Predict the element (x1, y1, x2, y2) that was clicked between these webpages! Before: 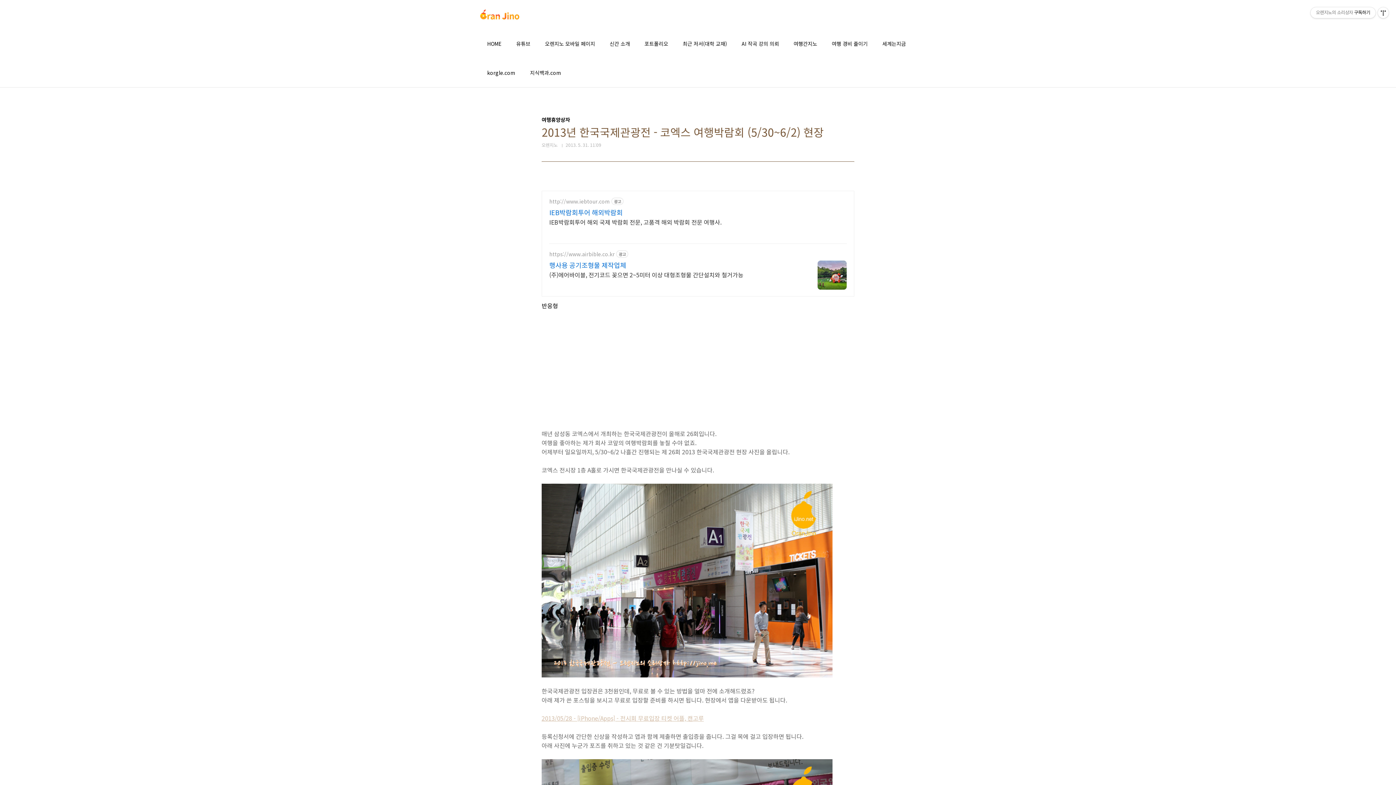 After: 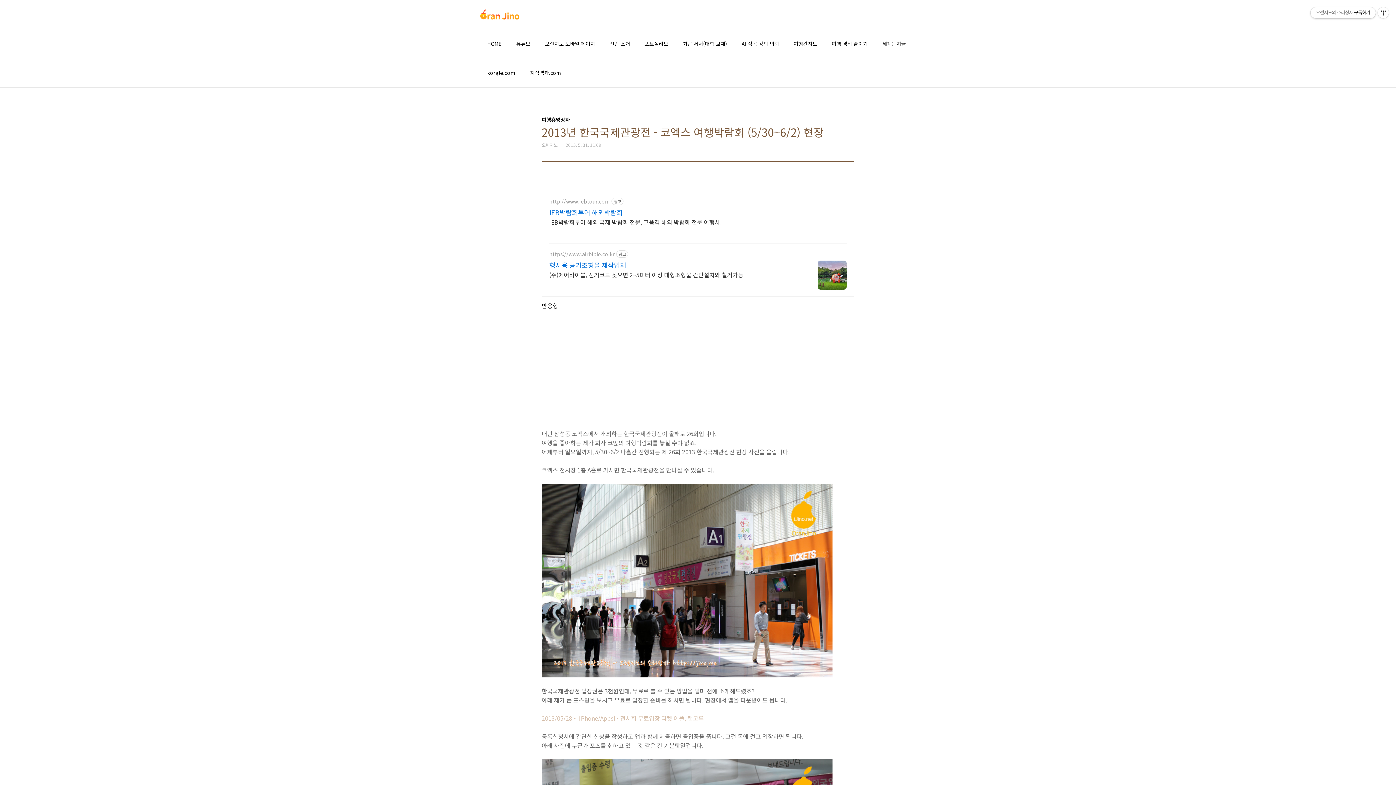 Action: label: 오렌지노의 소리상자구독하기 bbox: (1310, 7, 1376, 18)